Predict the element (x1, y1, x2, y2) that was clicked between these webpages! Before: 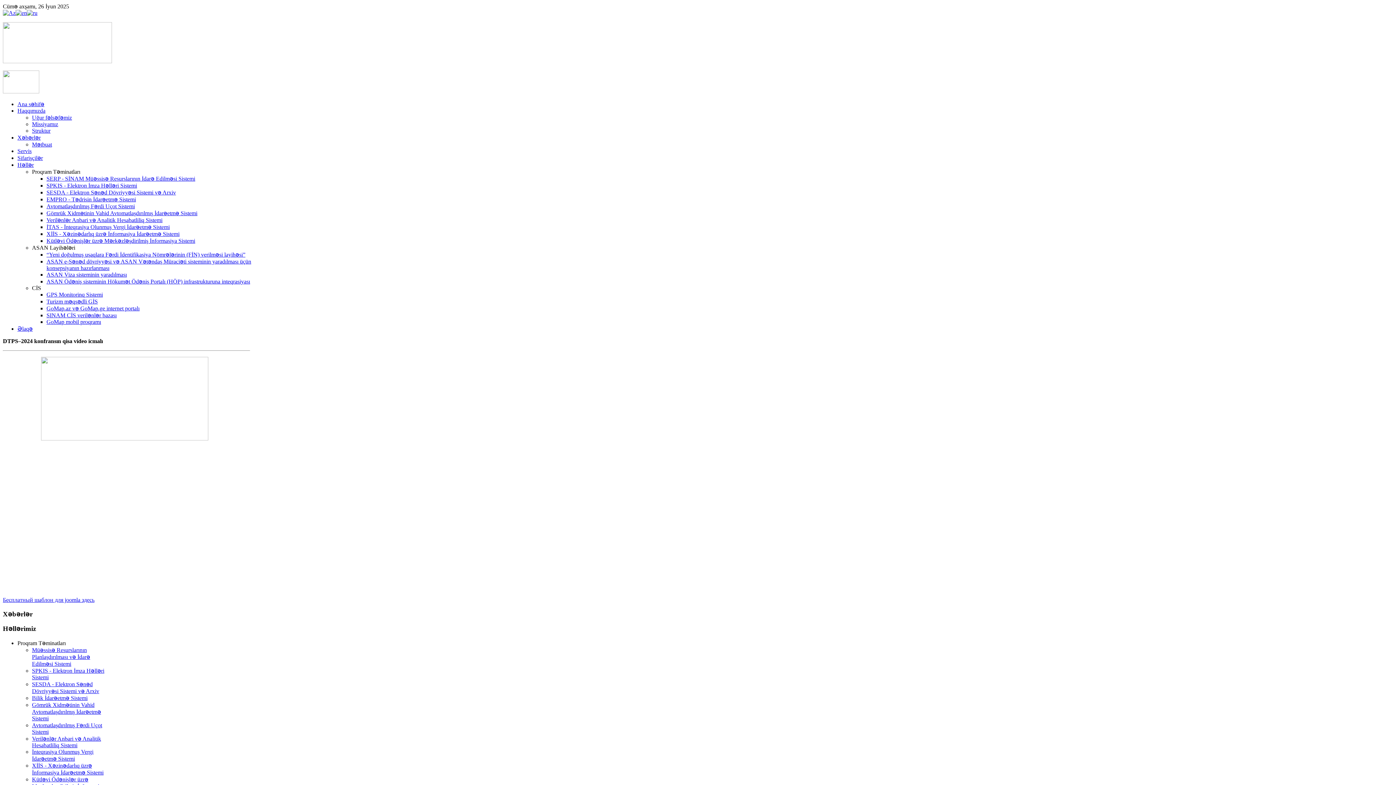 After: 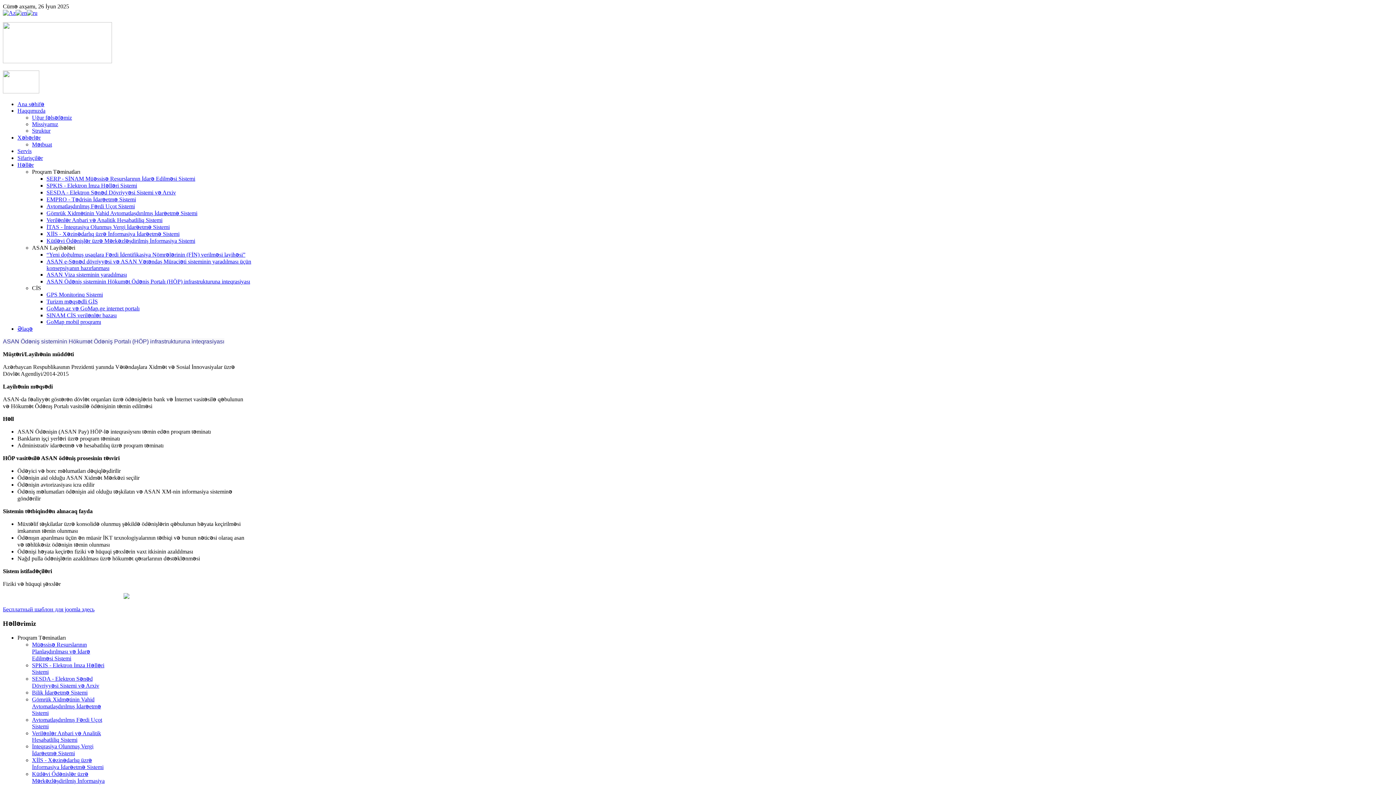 Action: bbox: (46, 278, 250, 284) label: ASAN Ödəniş sisteminin Hökumət Ödəniş Portalı (HÖP) infrastrukturuna inteqrasiyası